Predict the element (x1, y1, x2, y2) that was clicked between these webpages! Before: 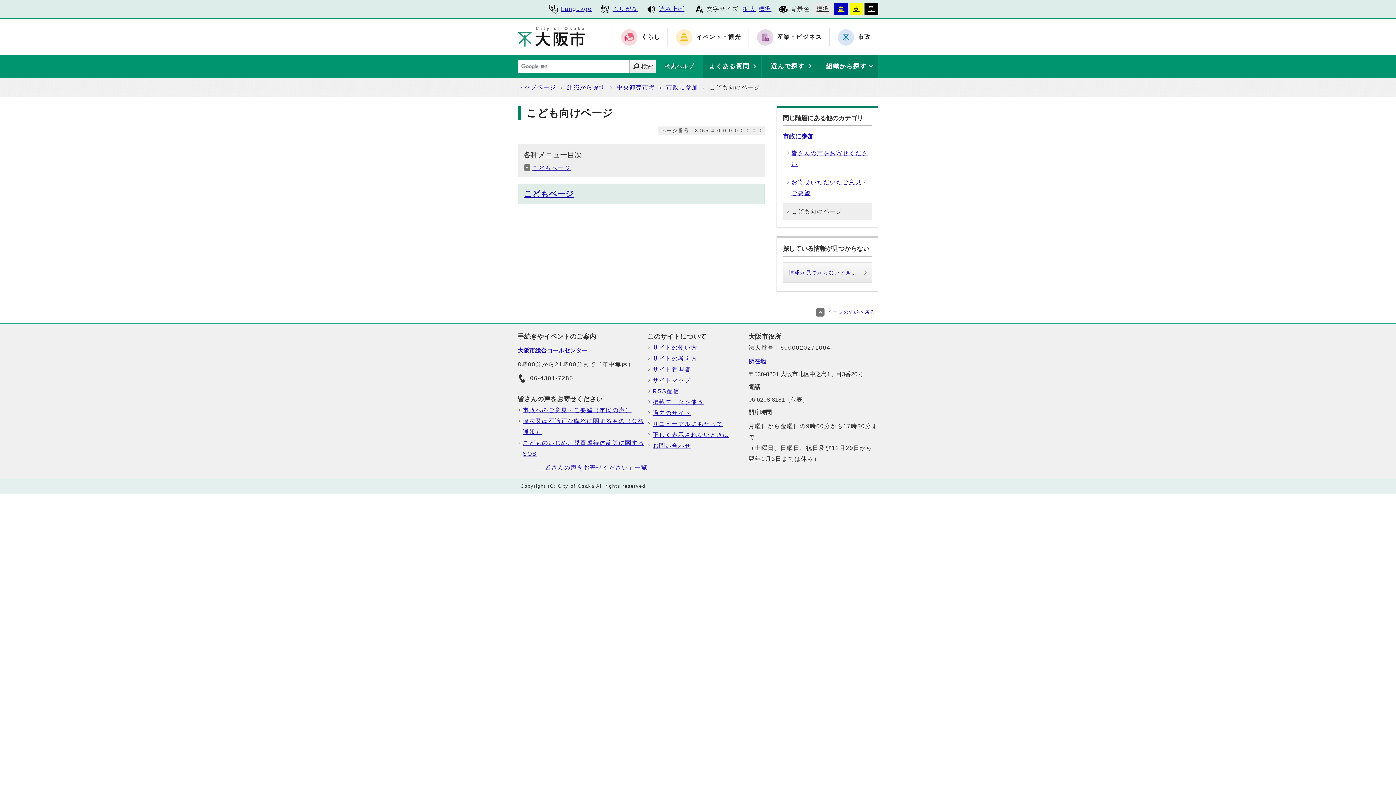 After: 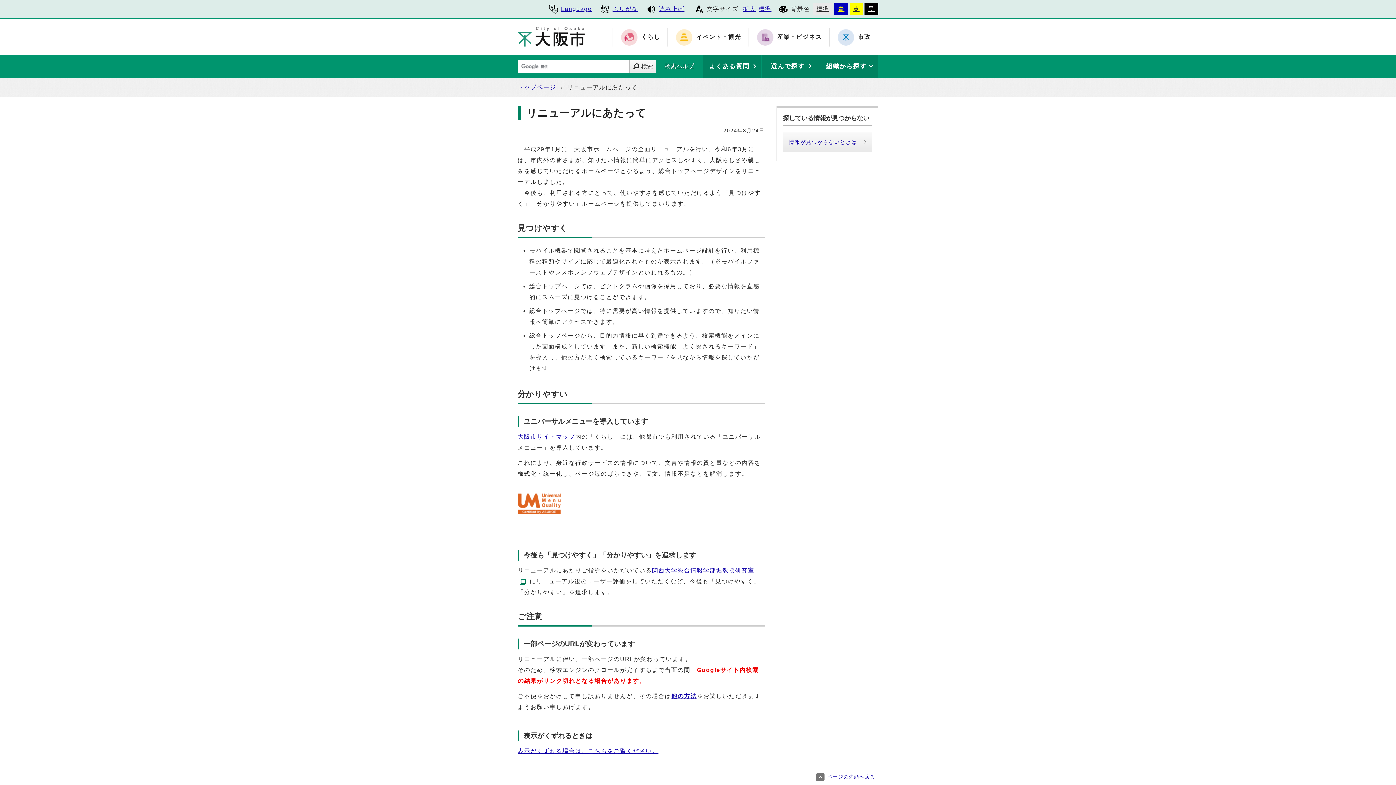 Action: label: リニューアルにあたって bbox: (652, 418, 748, 429)